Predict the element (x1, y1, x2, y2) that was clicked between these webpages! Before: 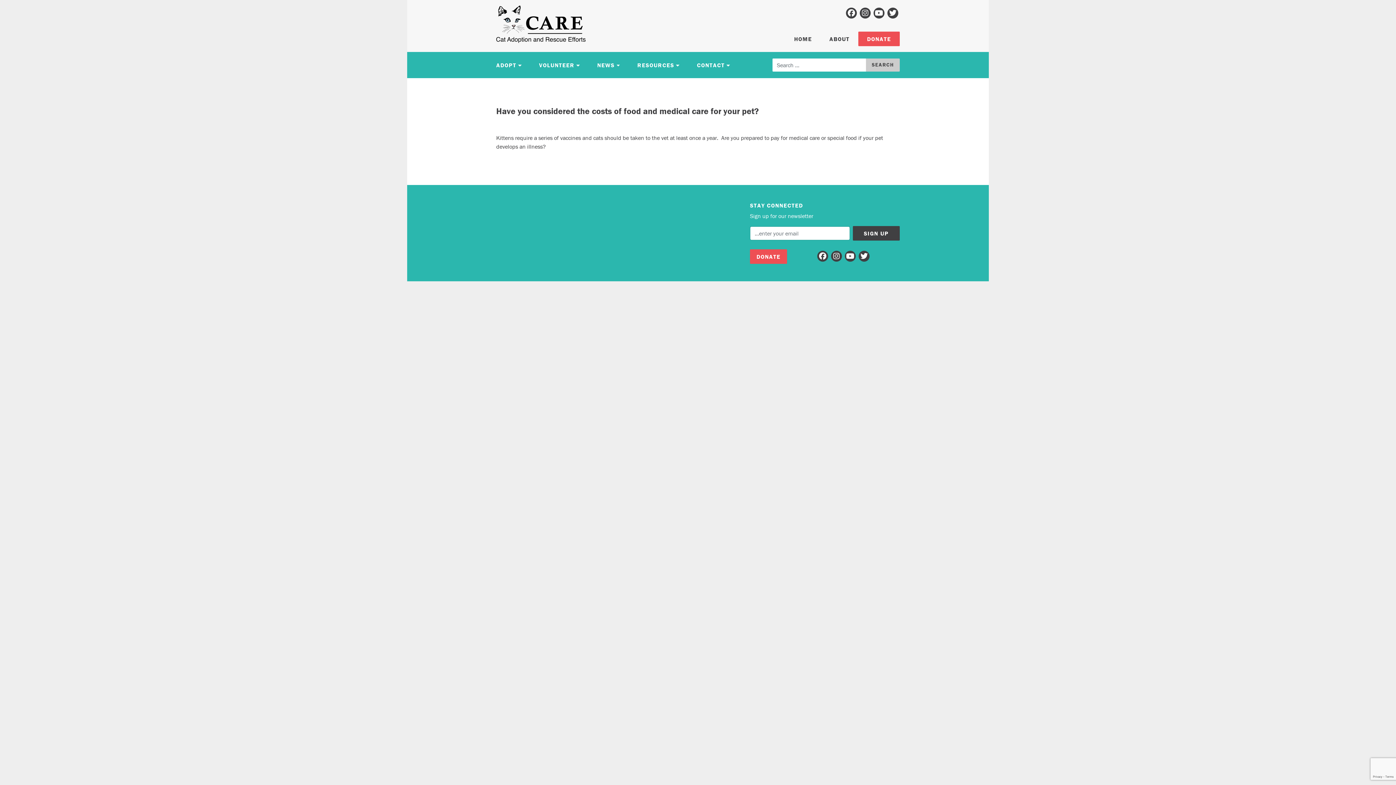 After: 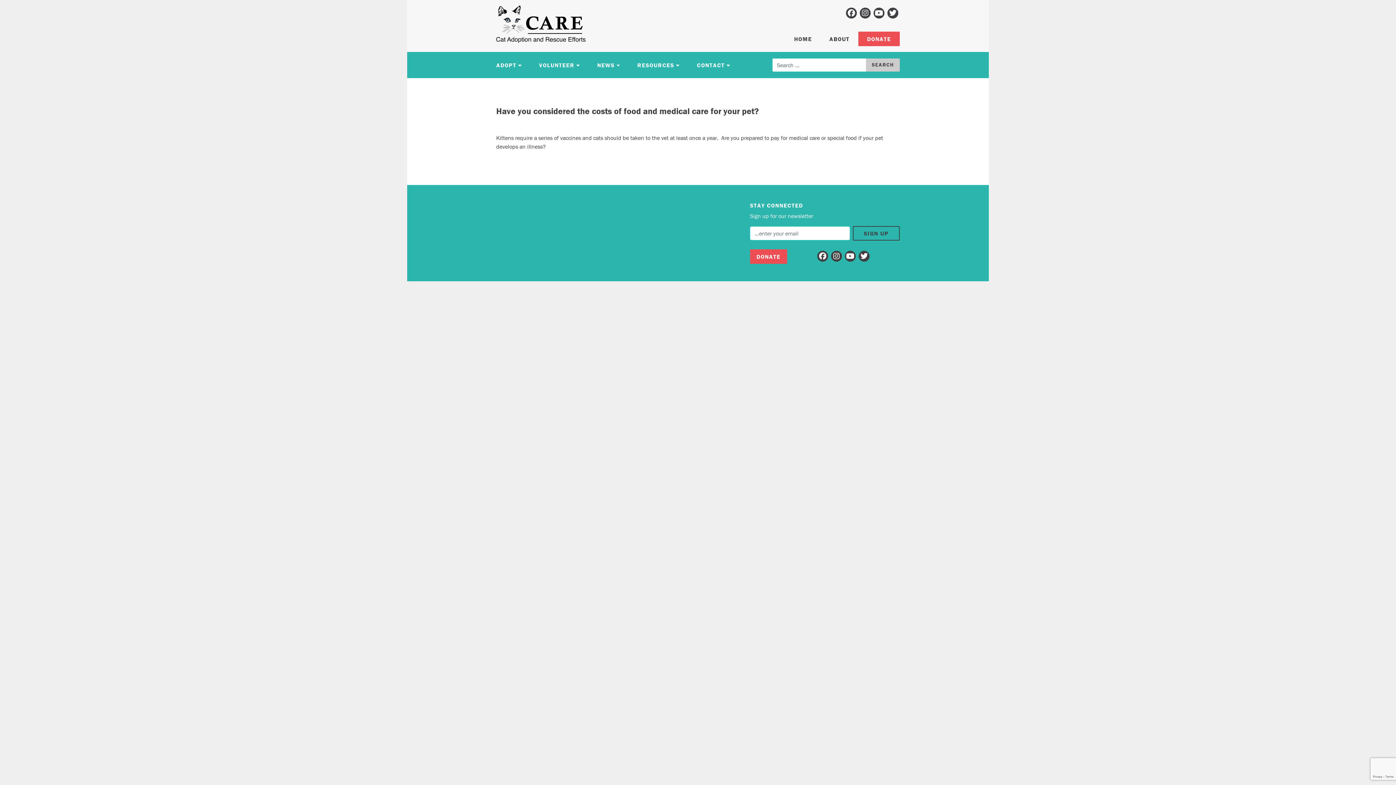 Action: label: SIGN UP bbox: (852, 226, 899, 240)